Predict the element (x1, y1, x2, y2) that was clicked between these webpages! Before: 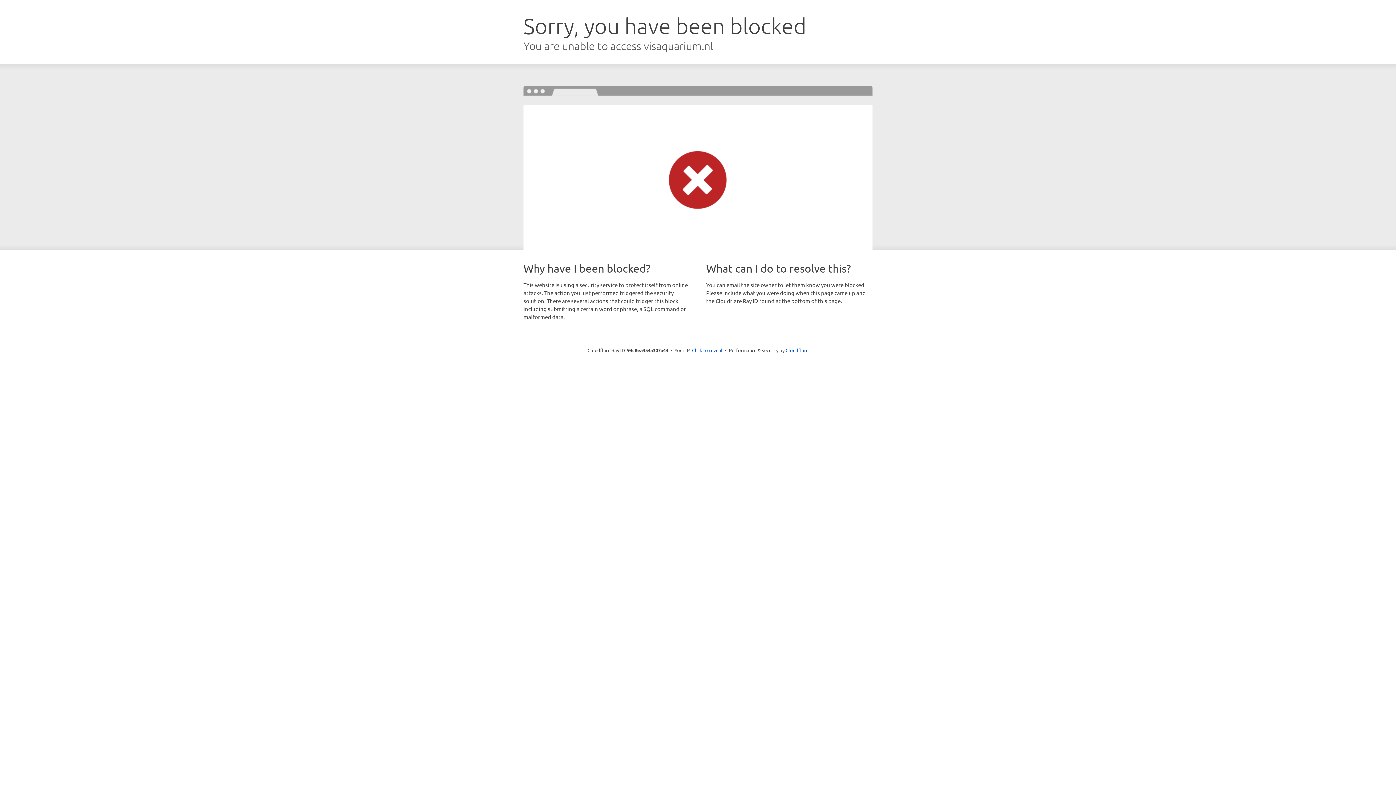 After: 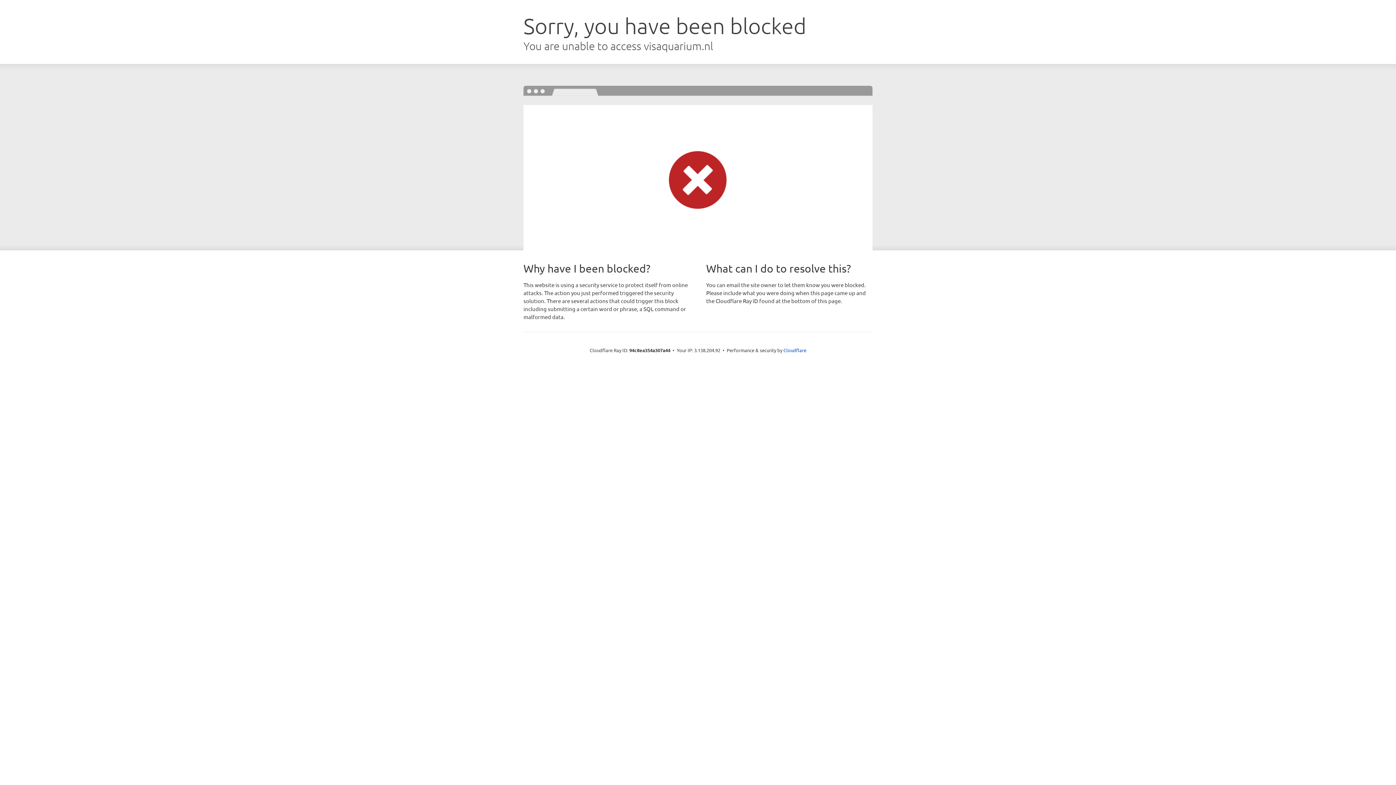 Action: label: Click to reveal bbox: (692, 346, 722, 353)